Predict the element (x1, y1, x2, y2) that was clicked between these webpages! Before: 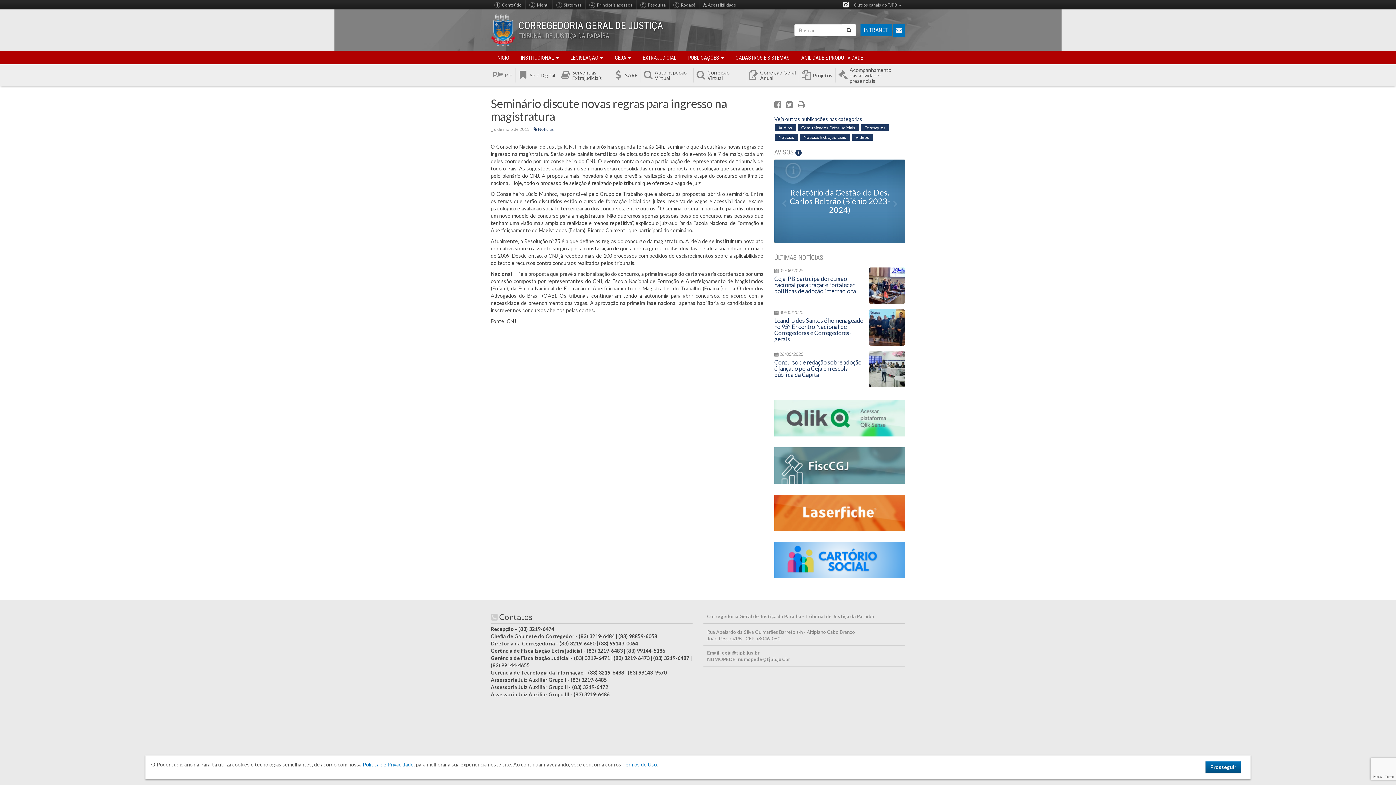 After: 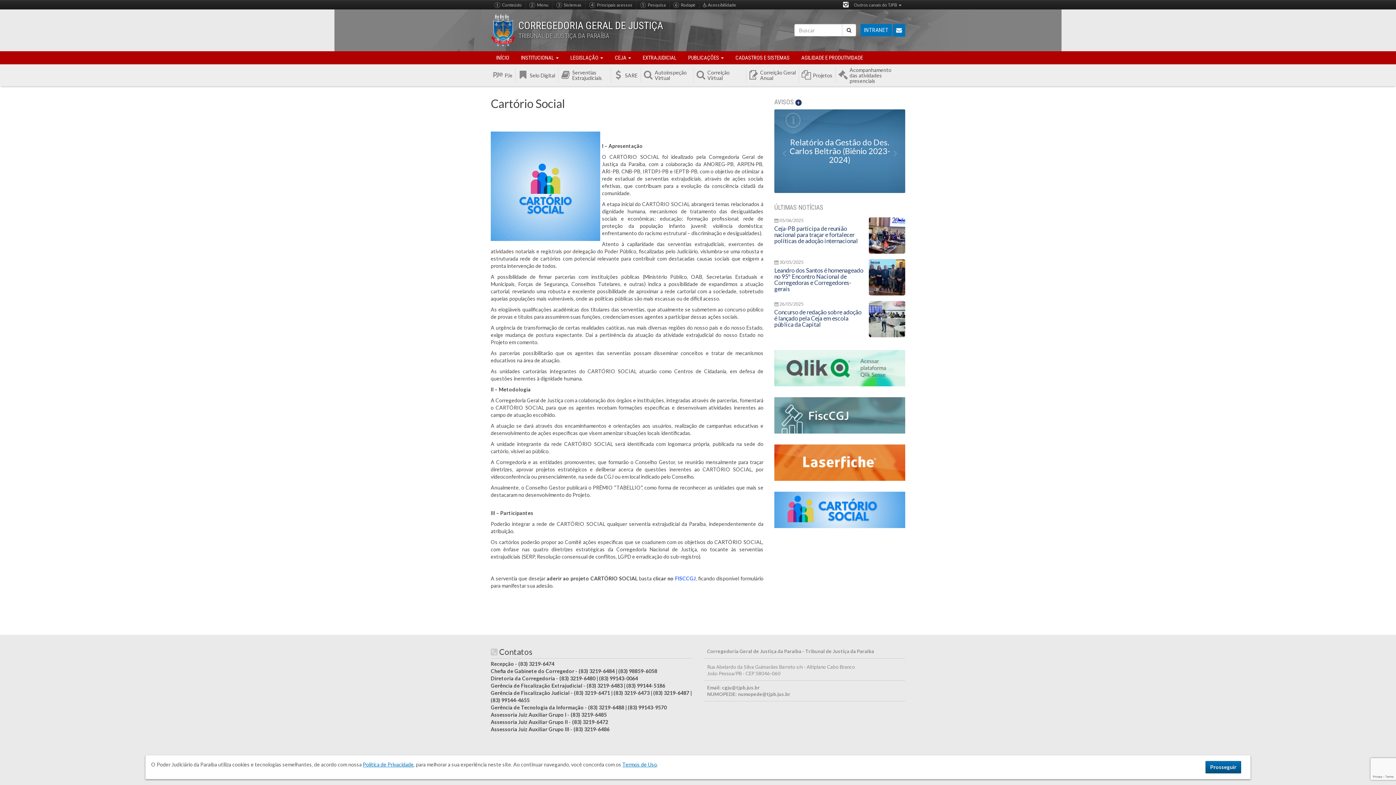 Action: bbox: (774, 556, 905, 562)